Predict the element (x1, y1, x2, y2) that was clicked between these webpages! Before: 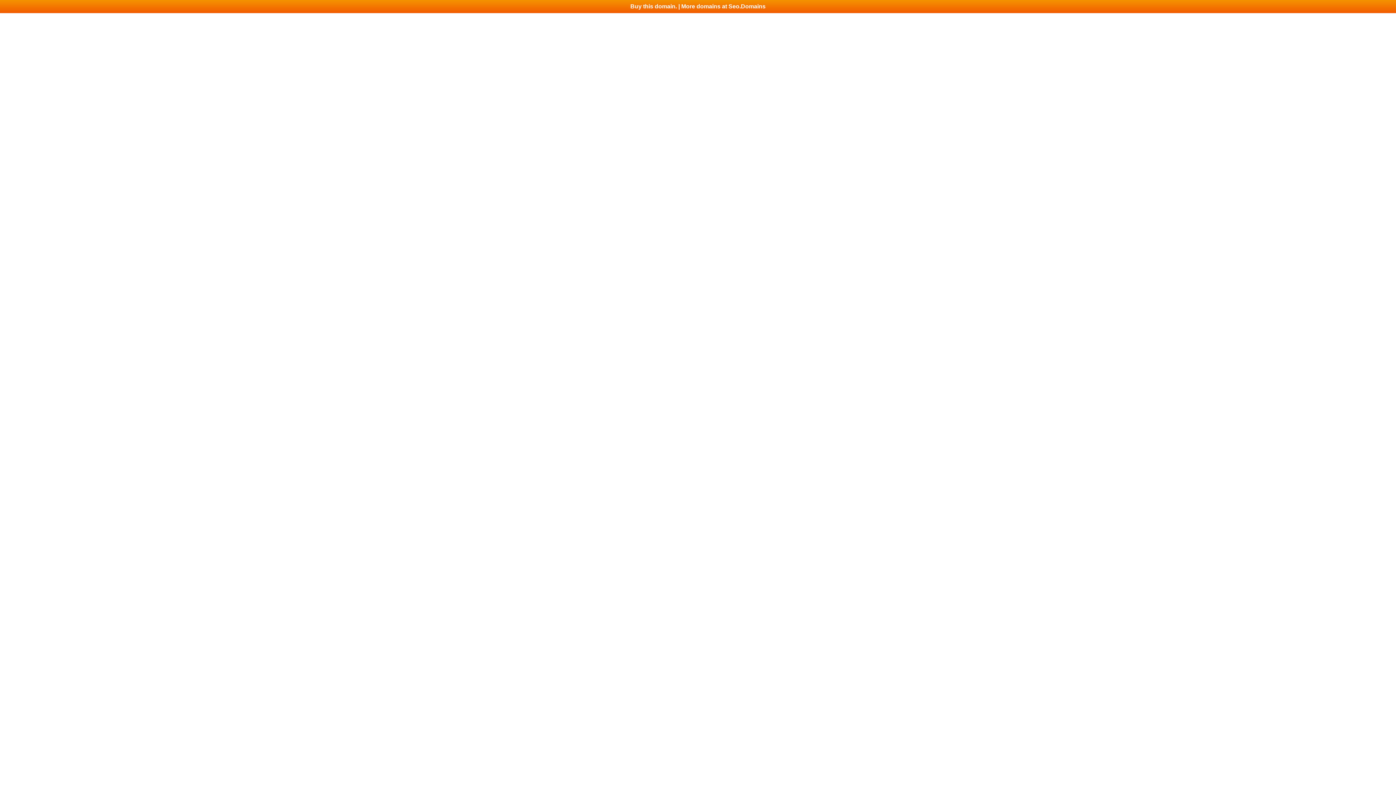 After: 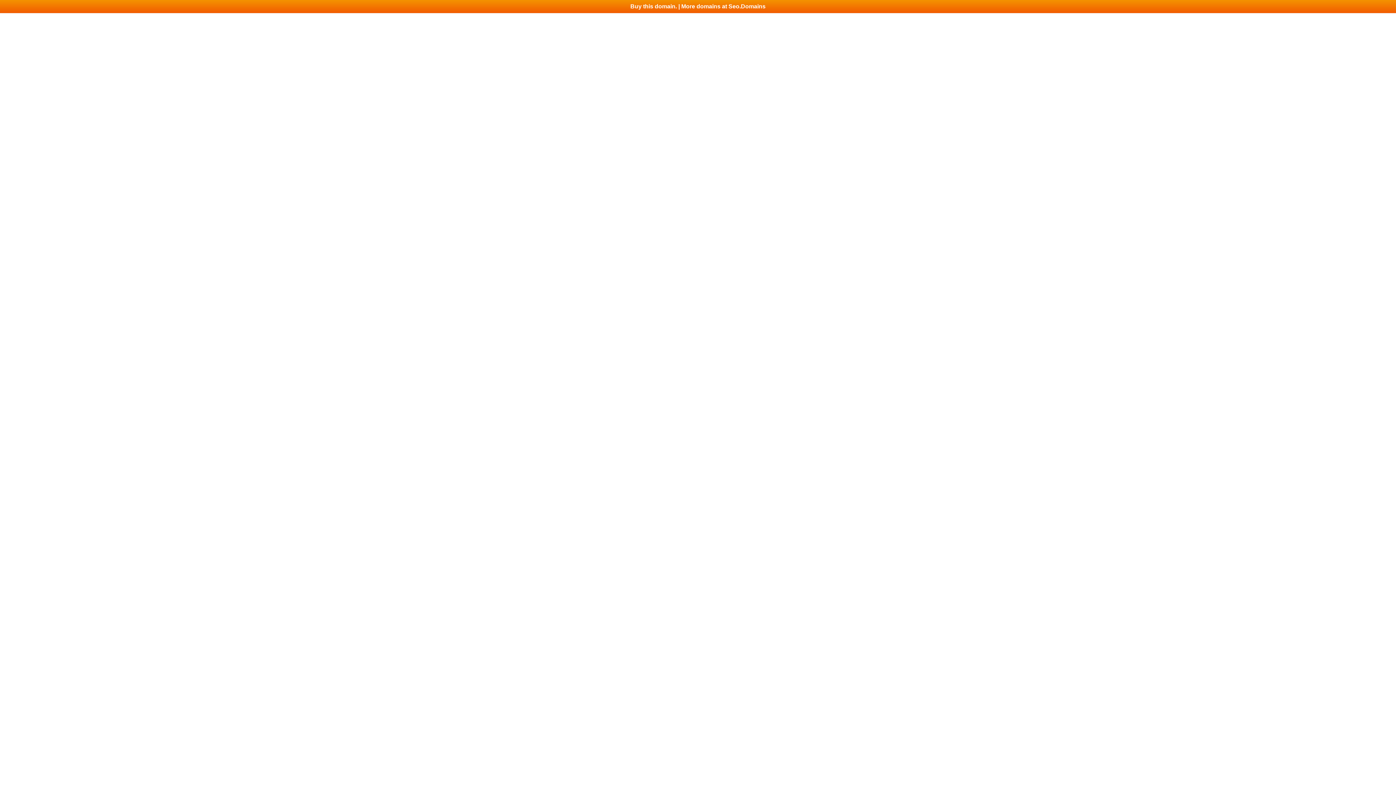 Action: label: Buy this domain. | More domains at Seo.Domains bbox: (0, 0, 1396, 13)